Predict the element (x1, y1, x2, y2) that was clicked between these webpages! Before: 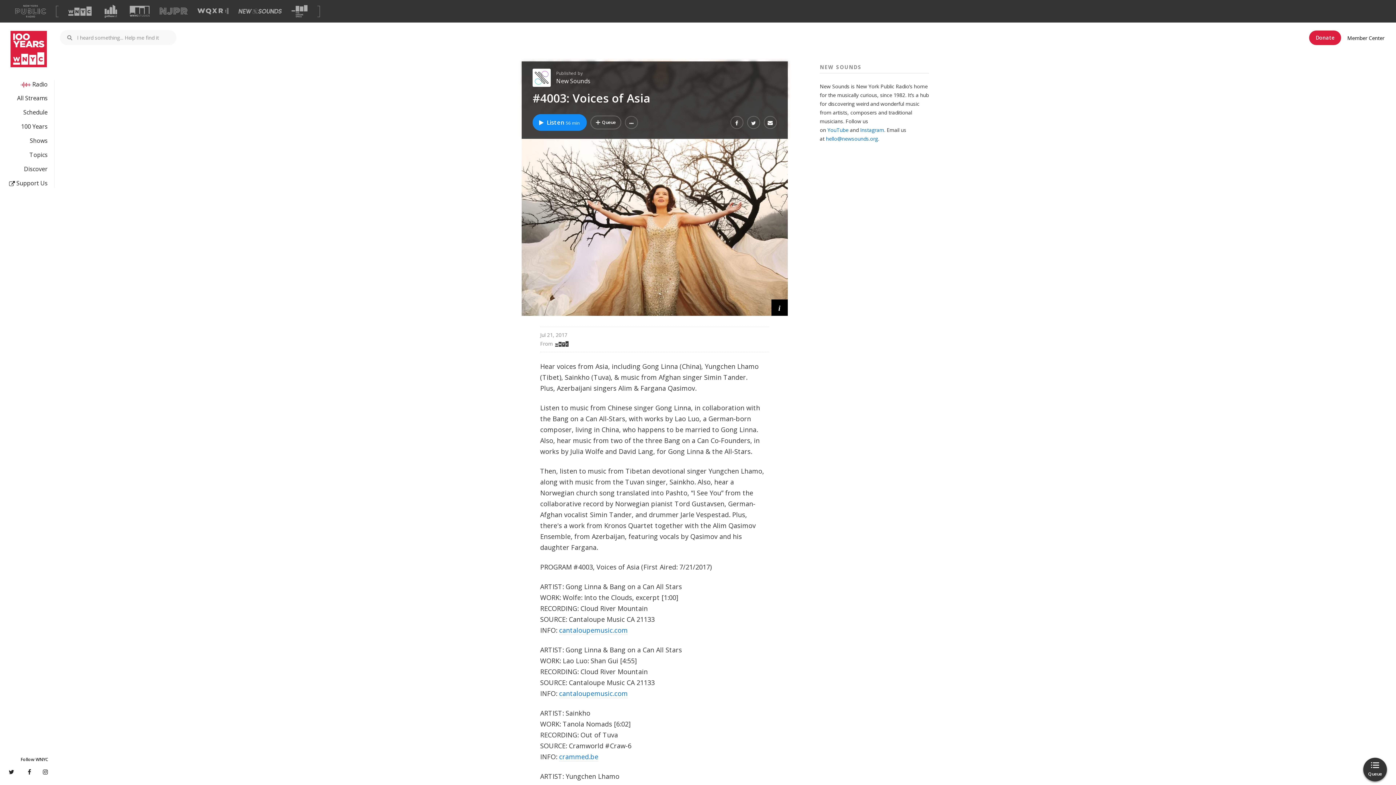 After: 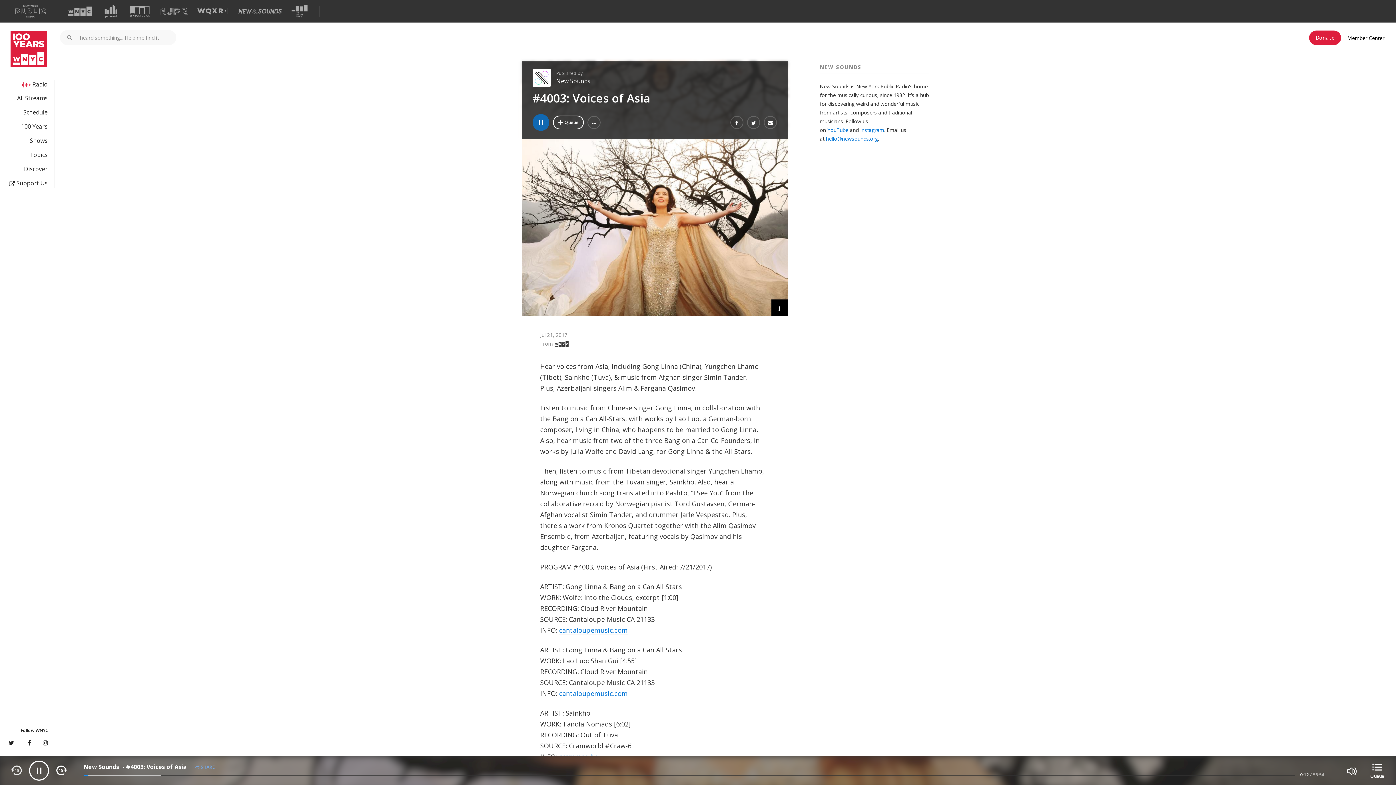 Action: label: Listen to #4003: Voices of Asia  bbox: (532, 114, 586, 130)